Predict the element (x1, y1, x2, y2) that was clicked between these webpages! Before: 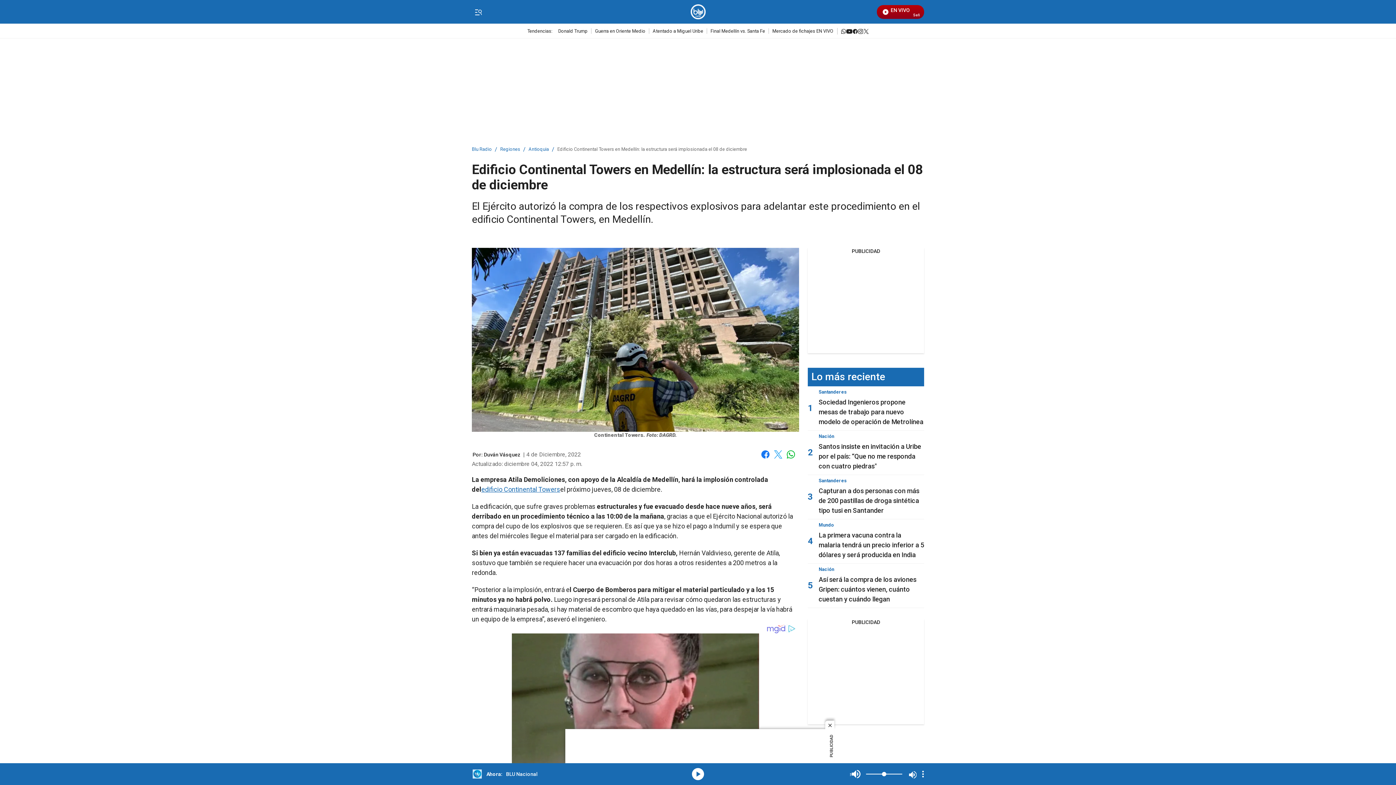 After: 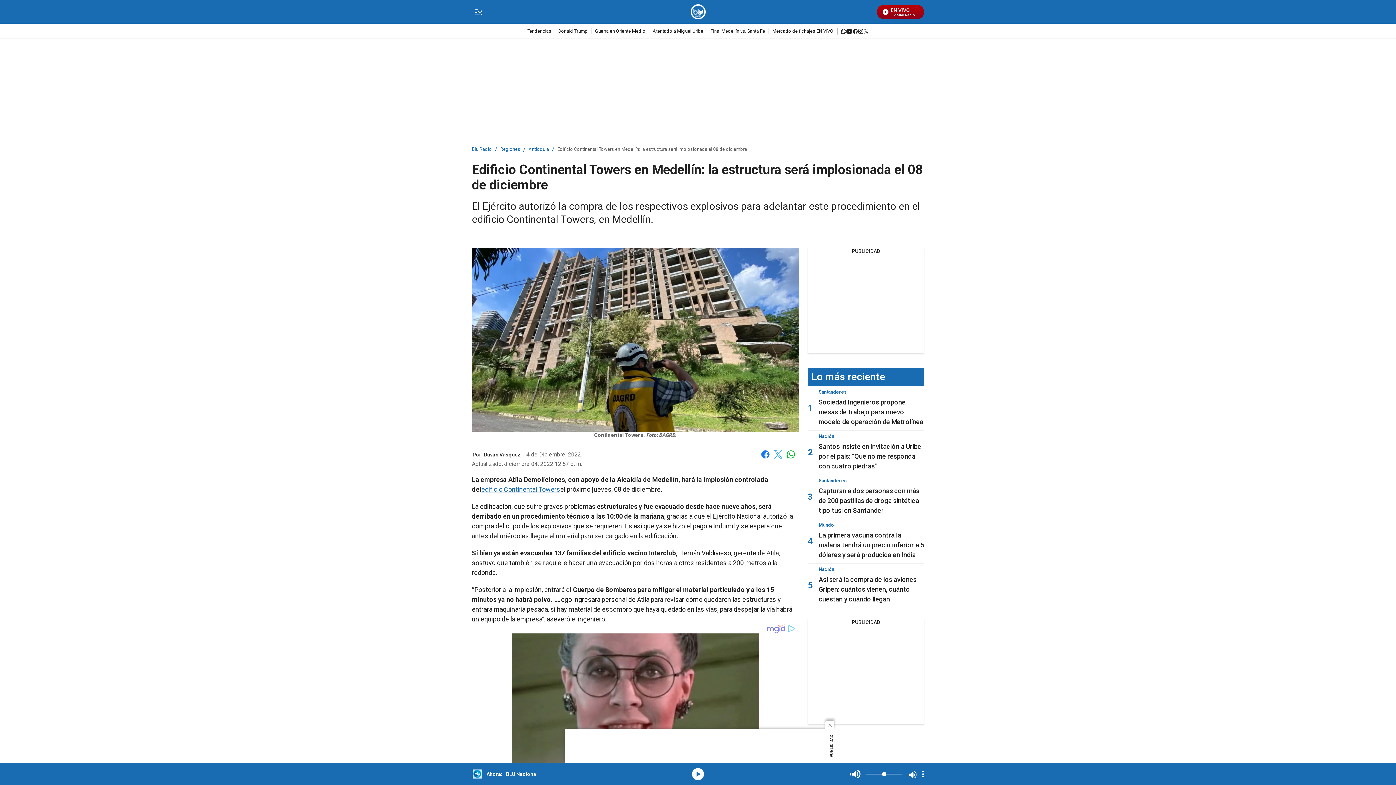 Action: bbox: (773, 450, 782, 459) label: Twitter